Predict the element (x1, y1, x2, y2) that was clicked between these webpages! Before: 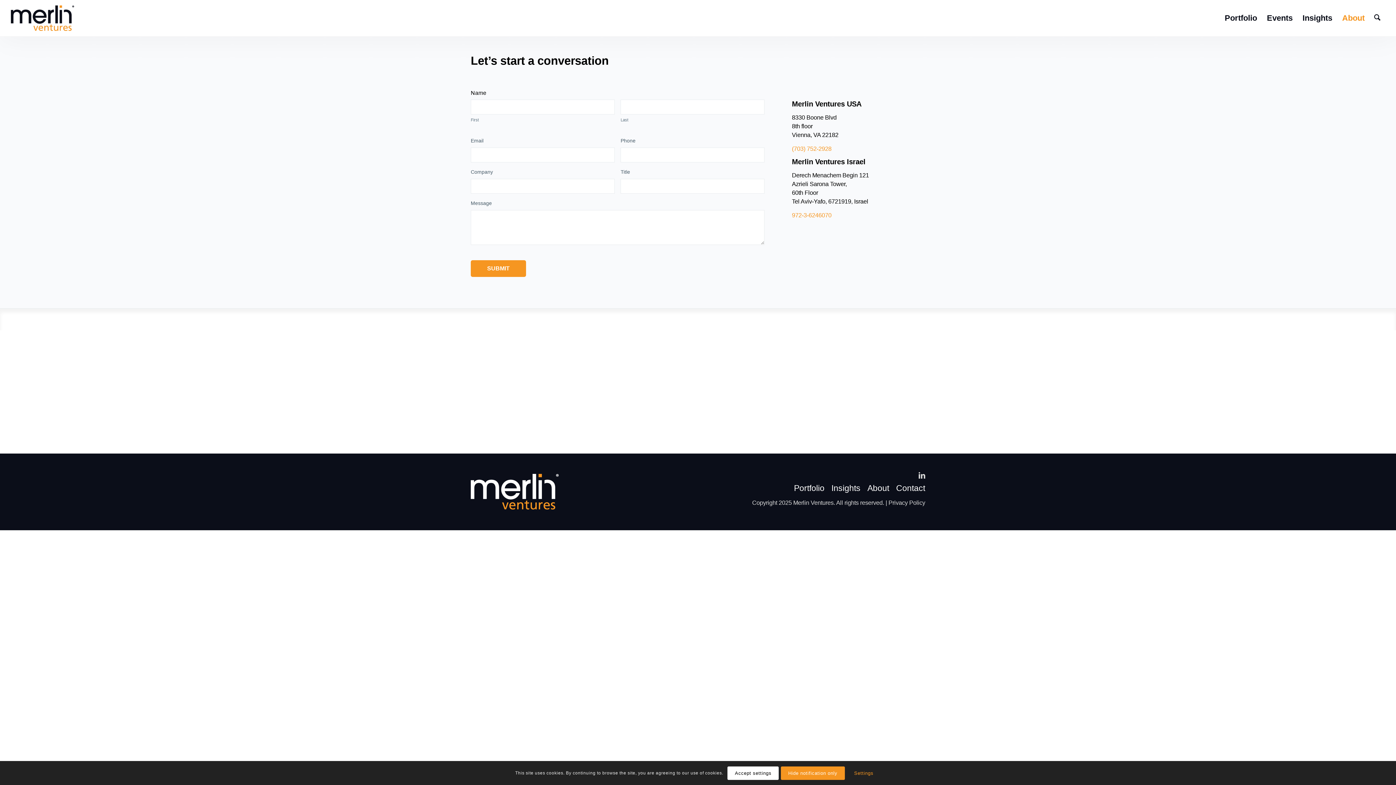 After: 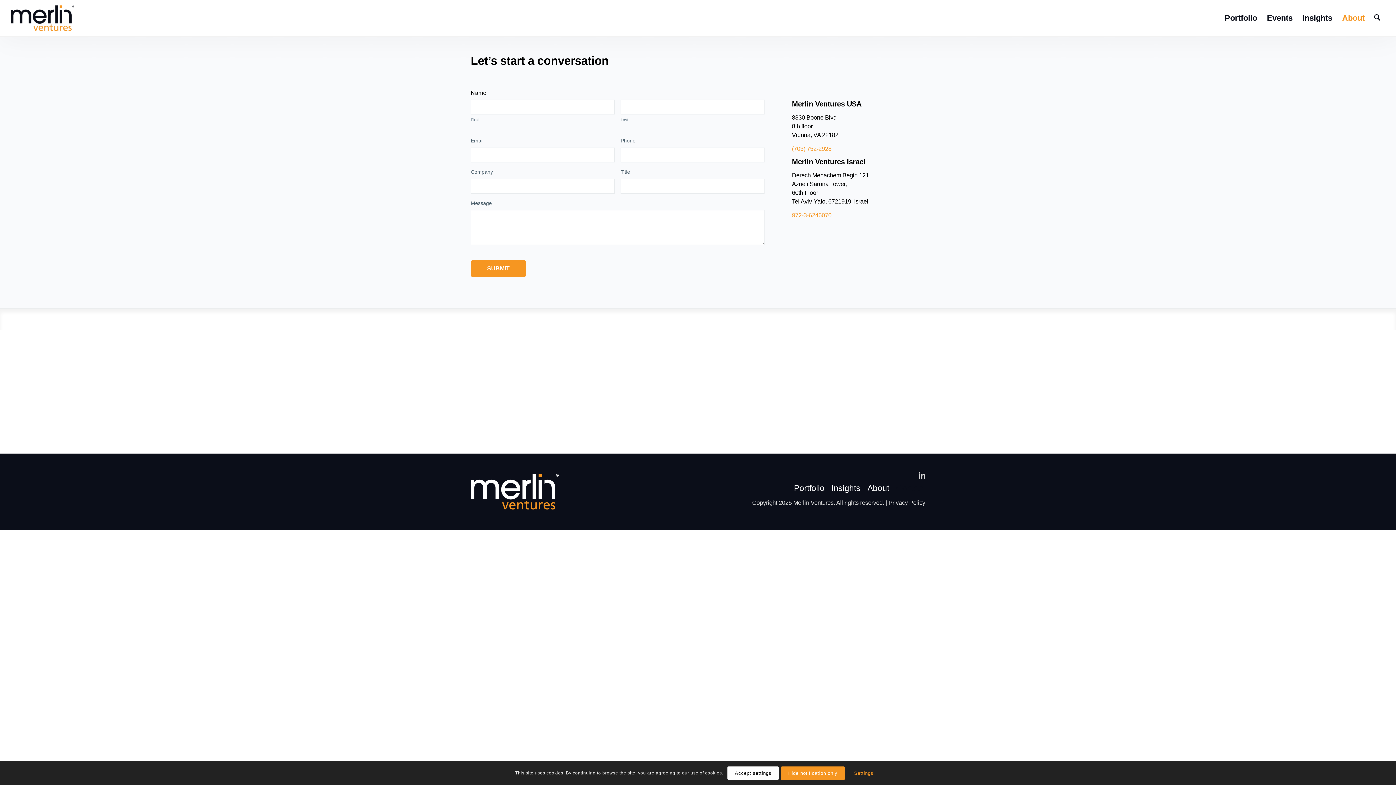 Action: bbox: (890, 484, 925, 492) label: Contact